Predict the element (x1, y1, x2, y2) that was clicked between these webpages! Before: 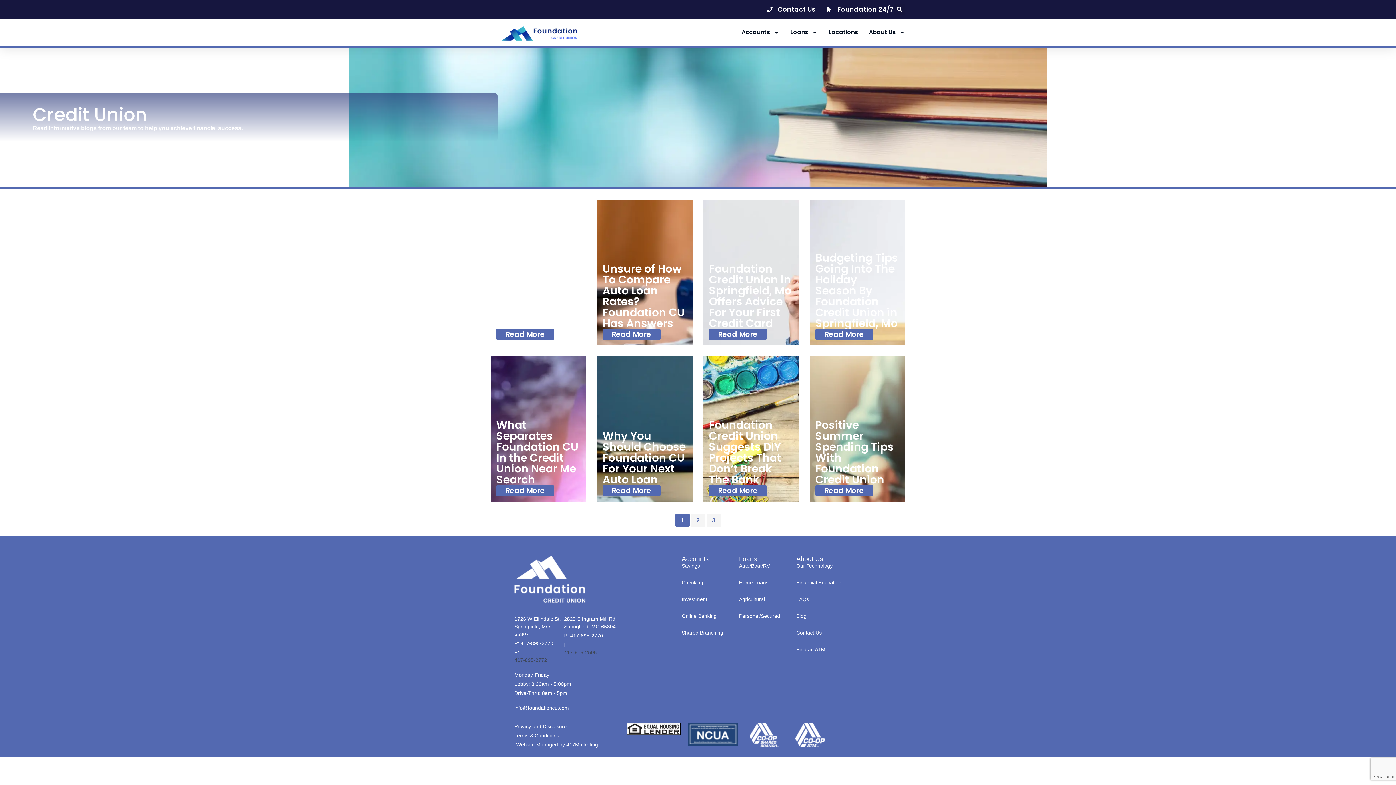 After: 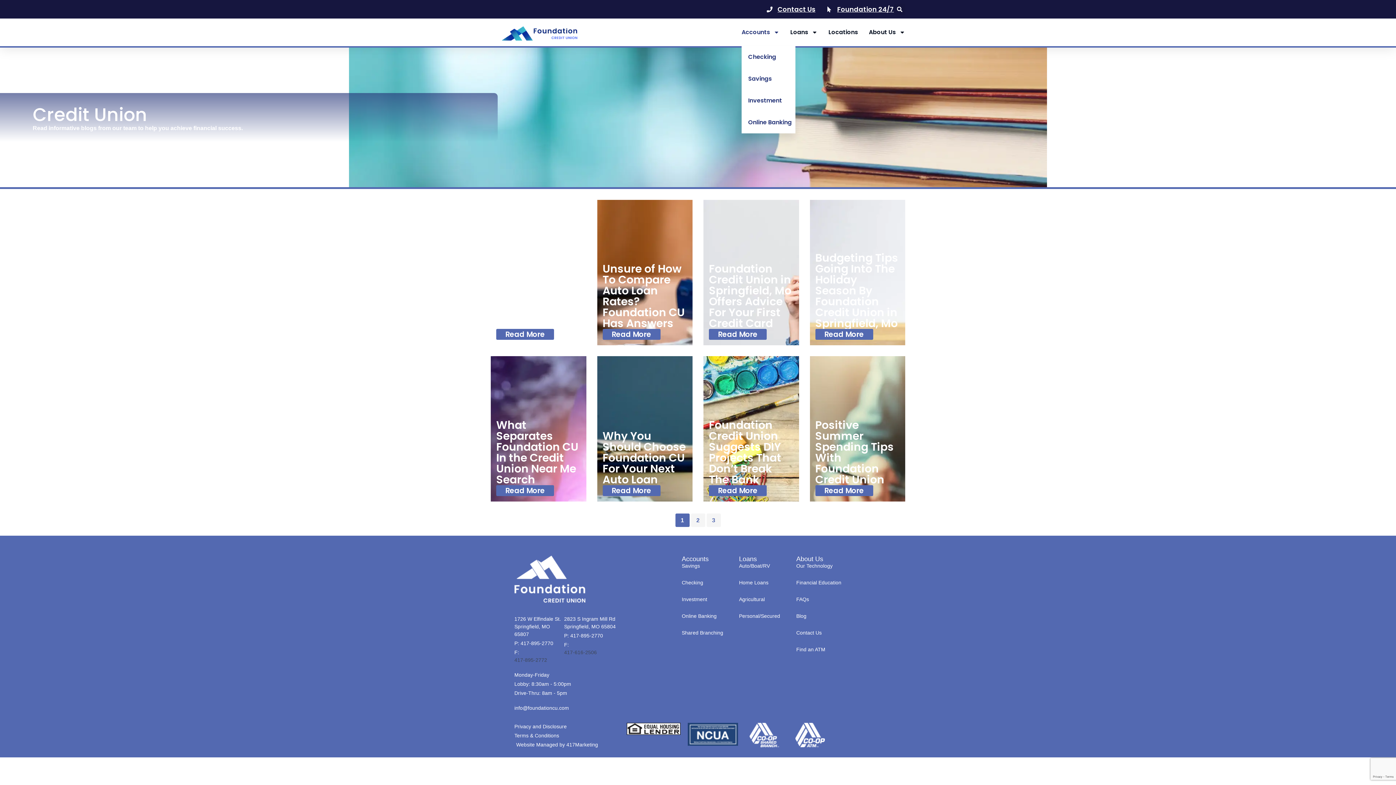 Action: bbox: (741, 24, 779, 40) label: Accounts